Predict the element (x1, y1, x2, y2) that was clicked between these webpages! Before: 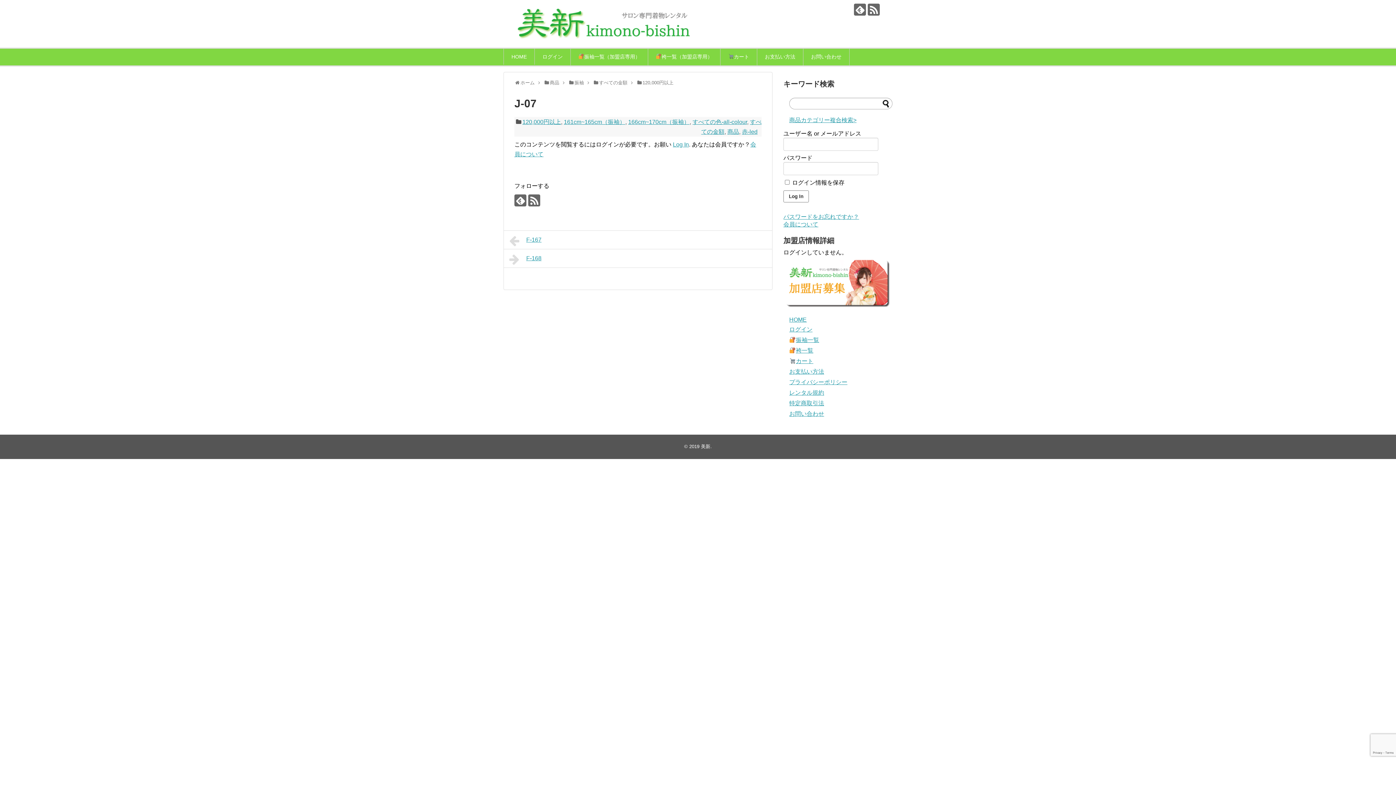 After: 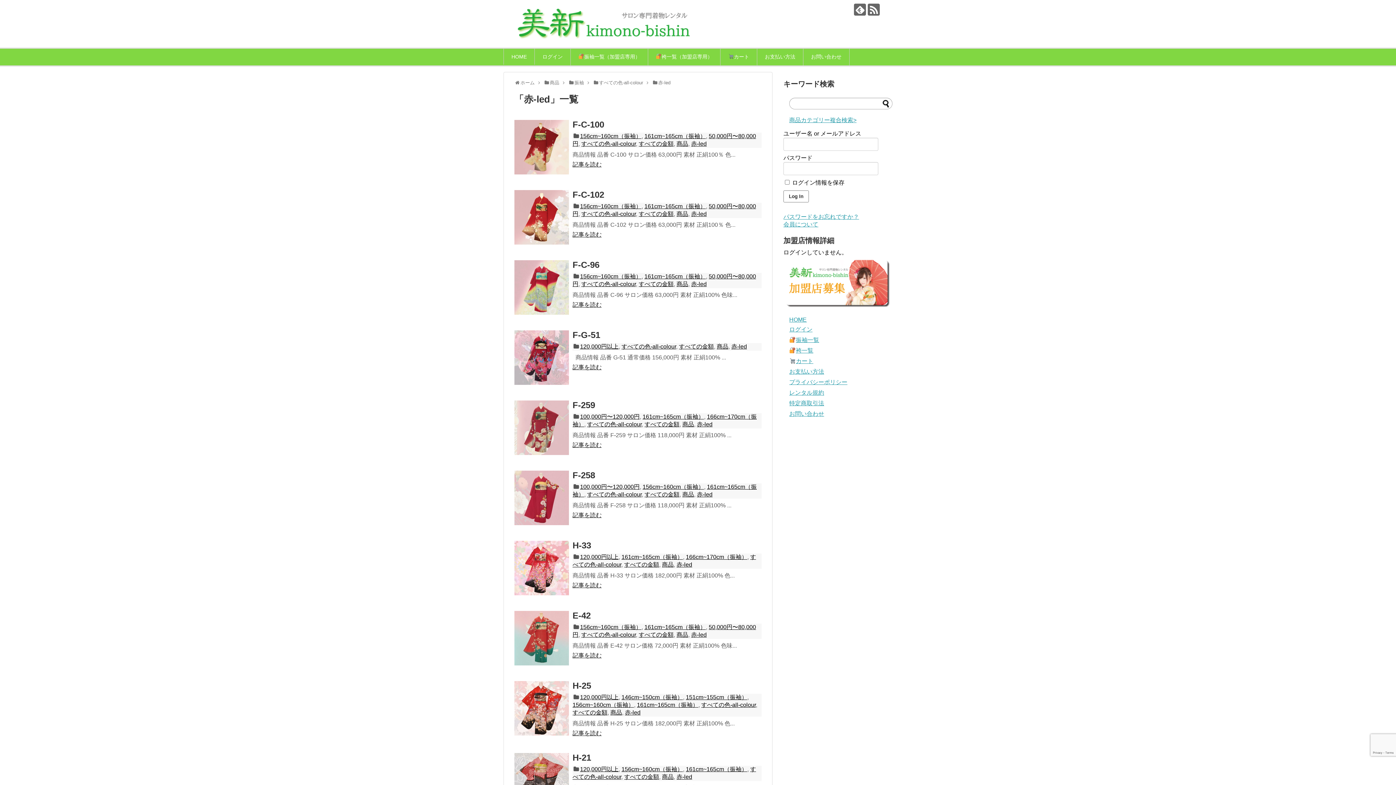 Action: label: 赤-led bbox: (742, 128, 757, 134)